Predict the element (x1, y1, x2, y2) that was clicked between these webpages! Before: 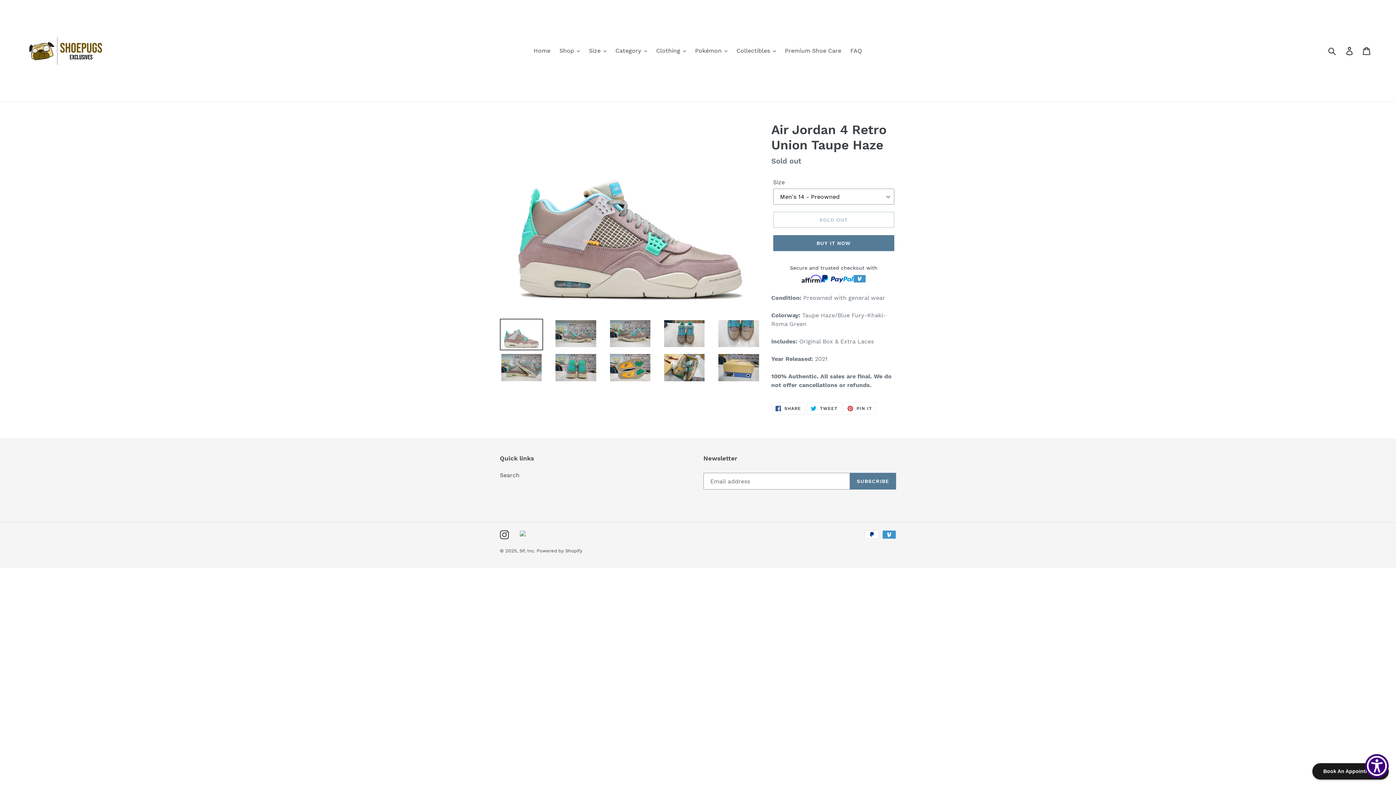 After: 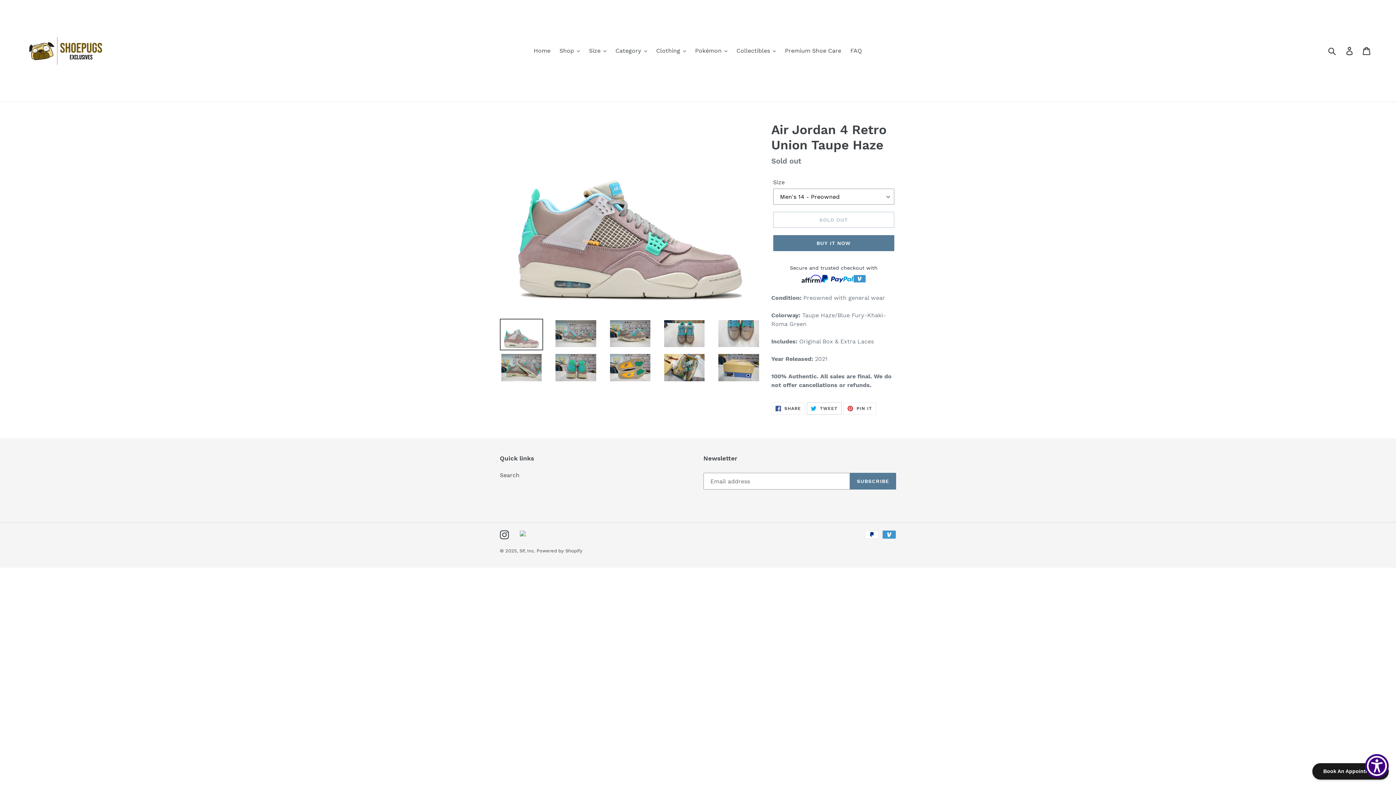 Action: label:  TWEET
TWEET ON TWITTER bbox: (807, 402, 841, 414)